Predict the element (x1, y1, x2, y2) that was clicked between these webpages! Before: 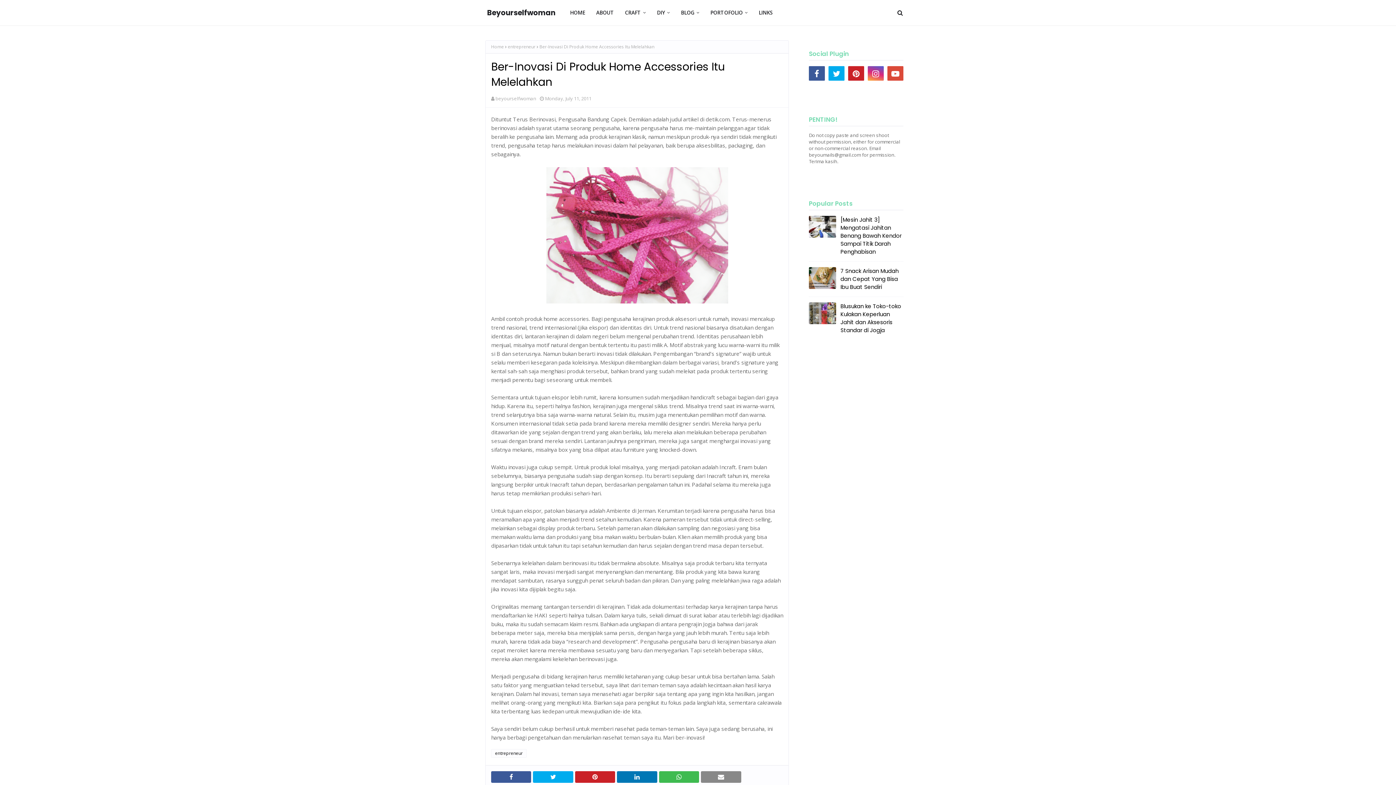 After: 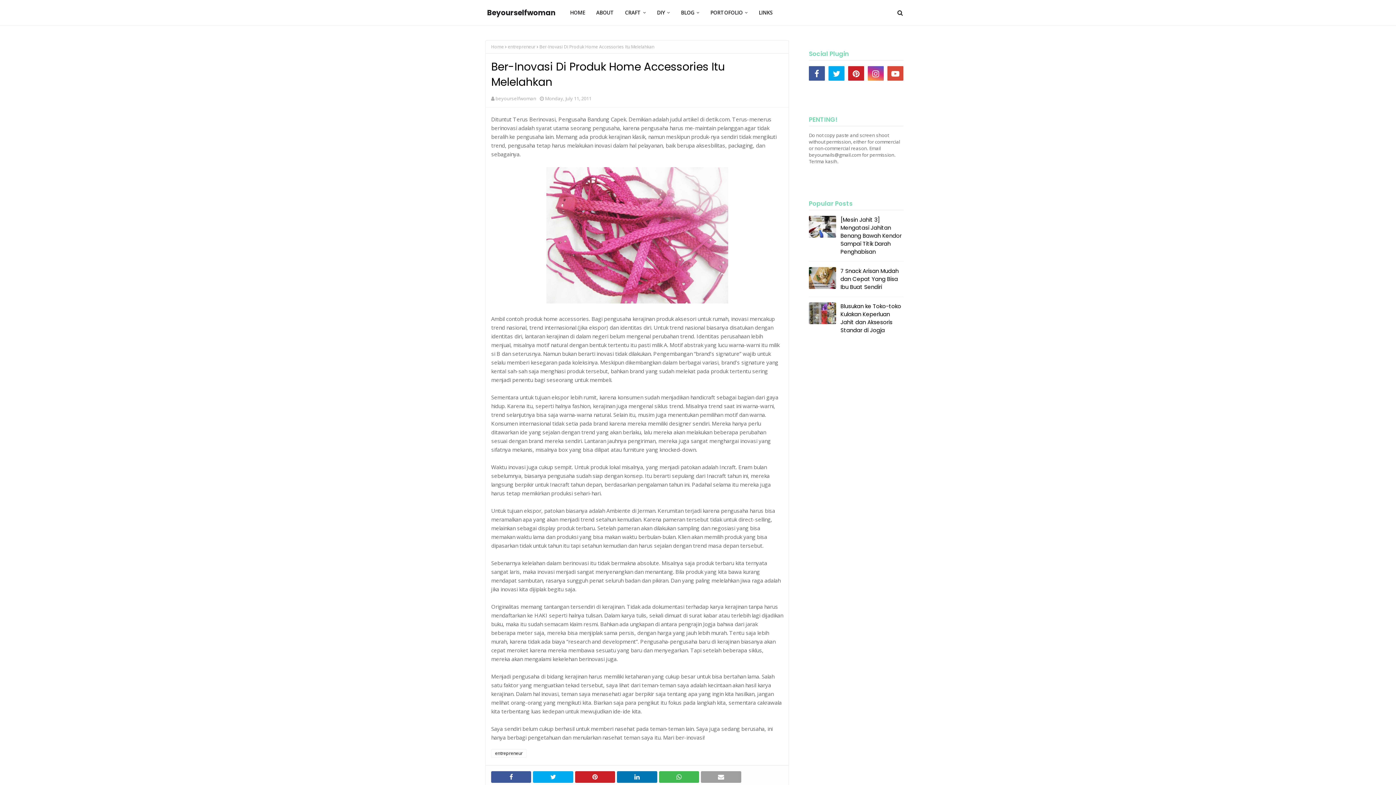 Action: bbox: (701, 771, 741, 783)